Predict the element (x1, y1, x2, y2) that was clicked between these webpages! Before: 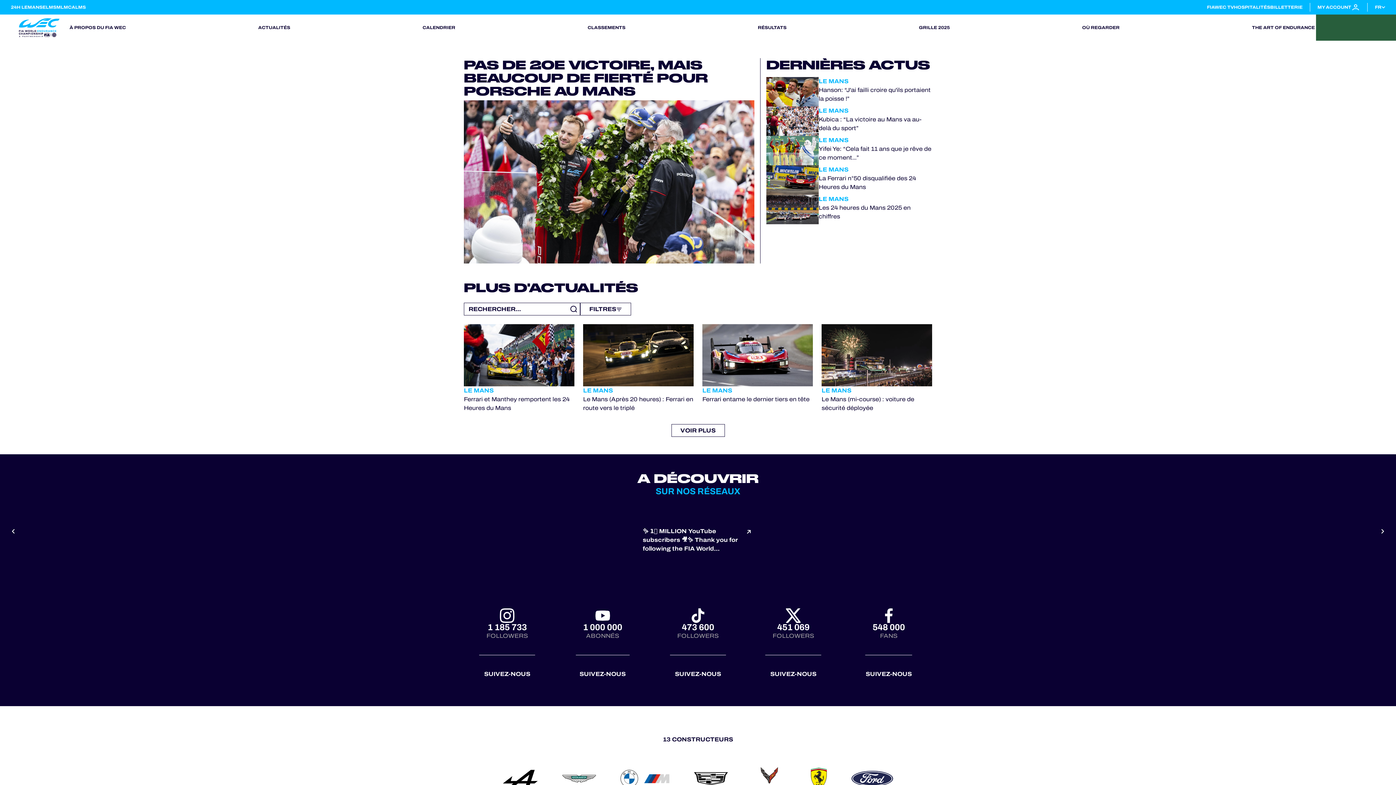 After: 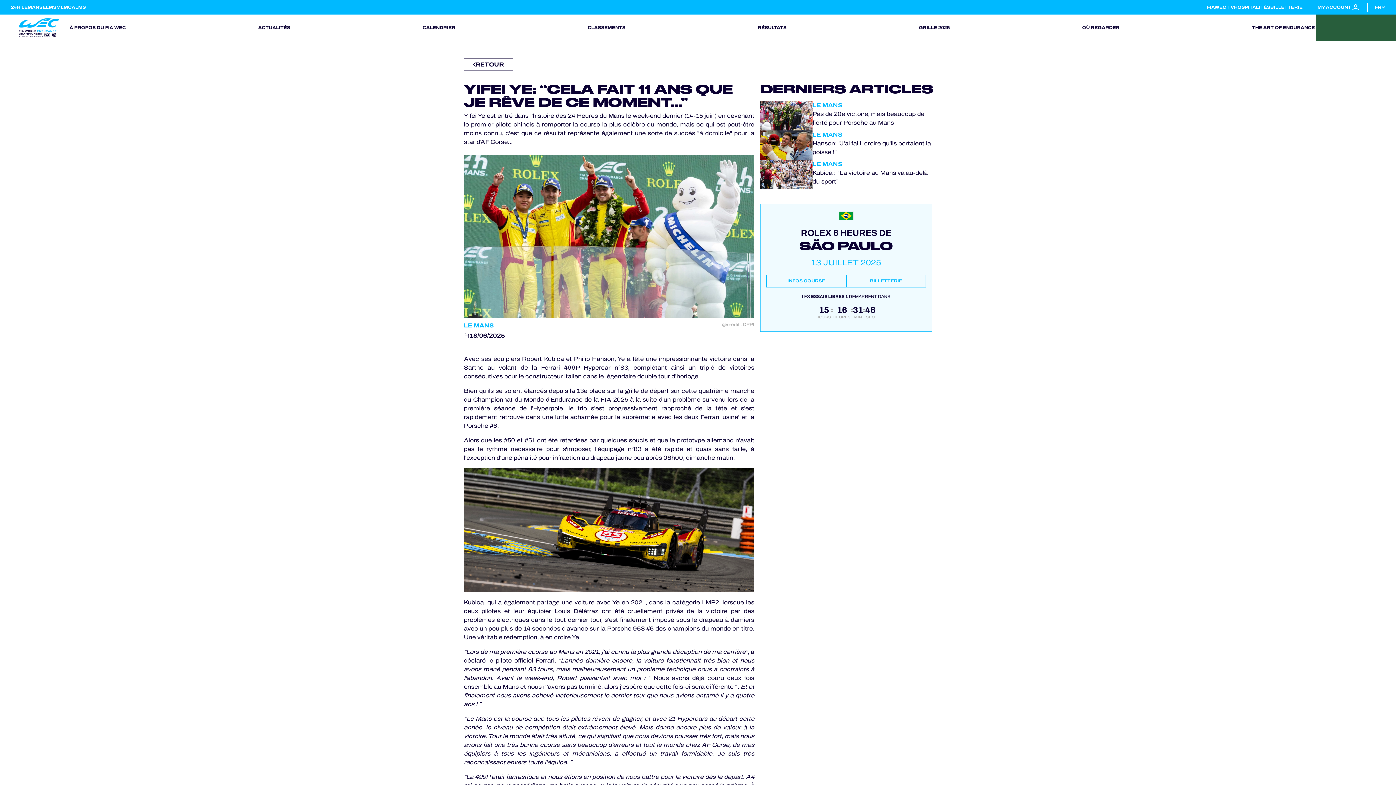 Action: bbox: (766, 136, 818, 165)